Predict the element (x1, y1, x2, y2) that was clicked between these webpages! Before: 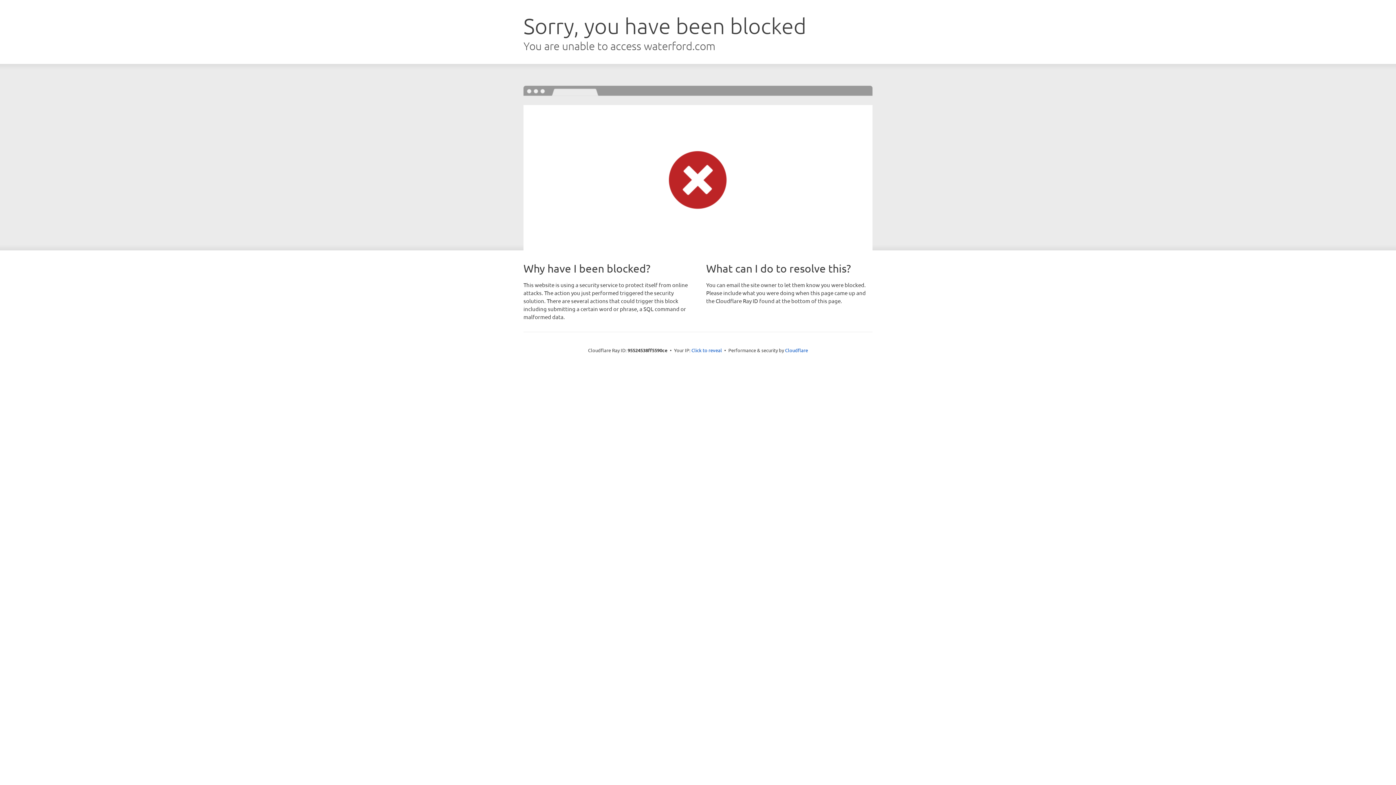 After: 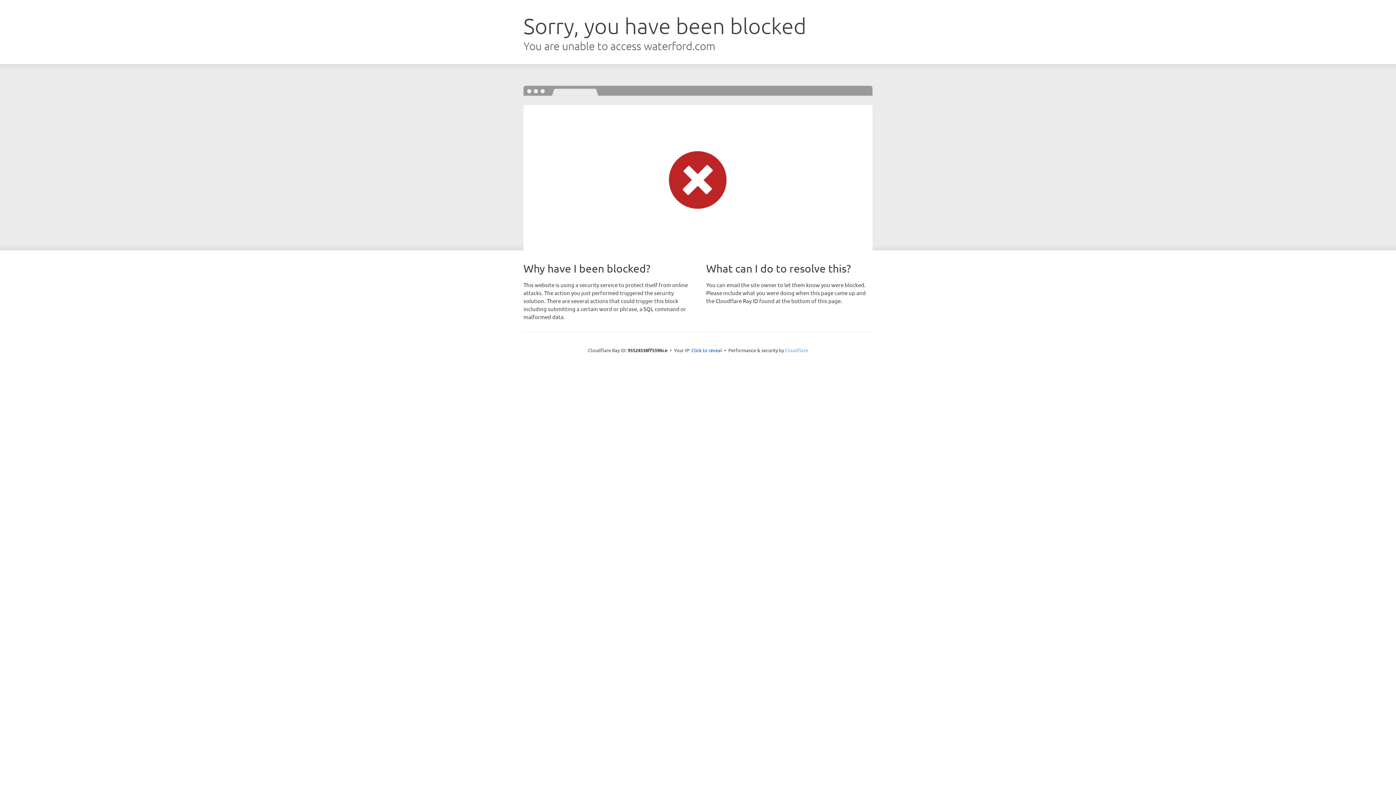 Action: bbox: (785, 347, 808, 353) label: Cloudflare